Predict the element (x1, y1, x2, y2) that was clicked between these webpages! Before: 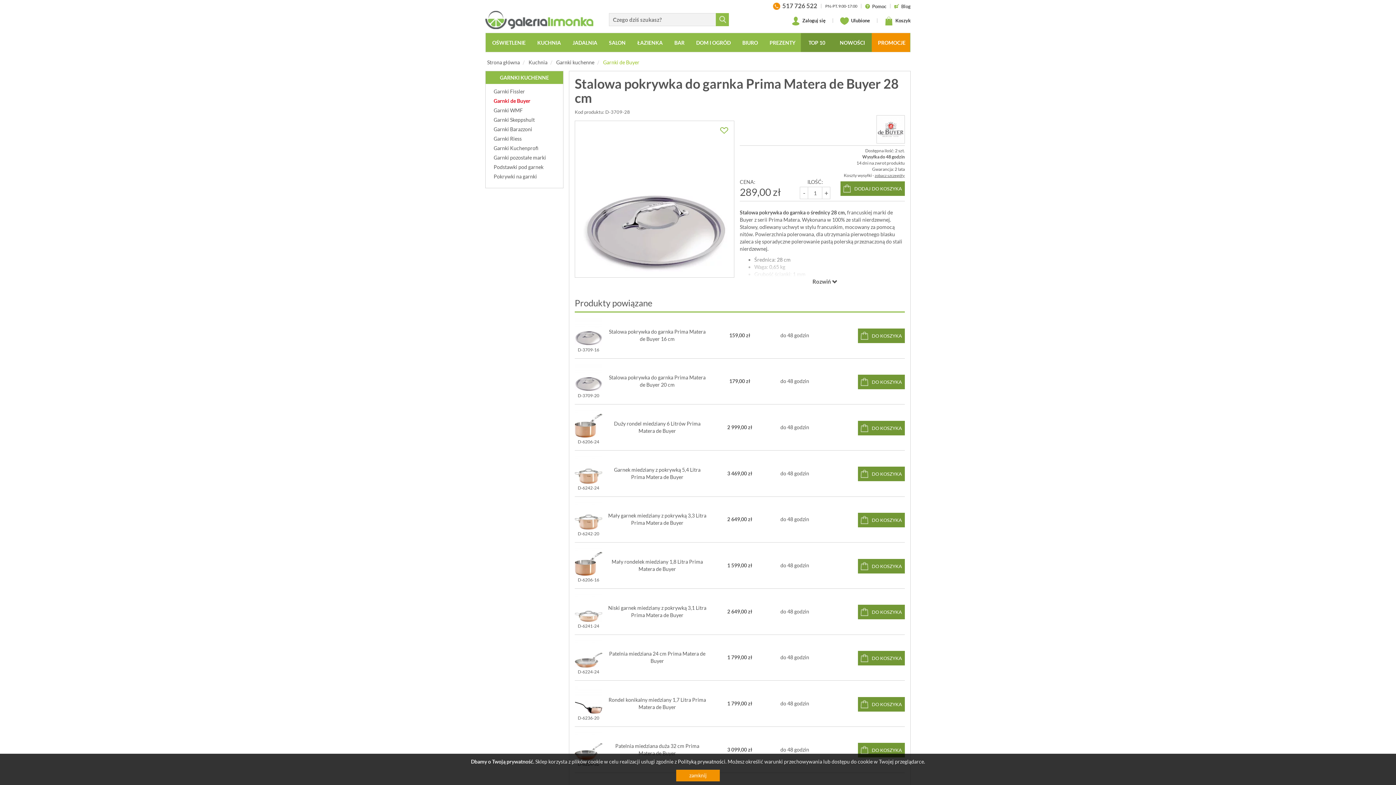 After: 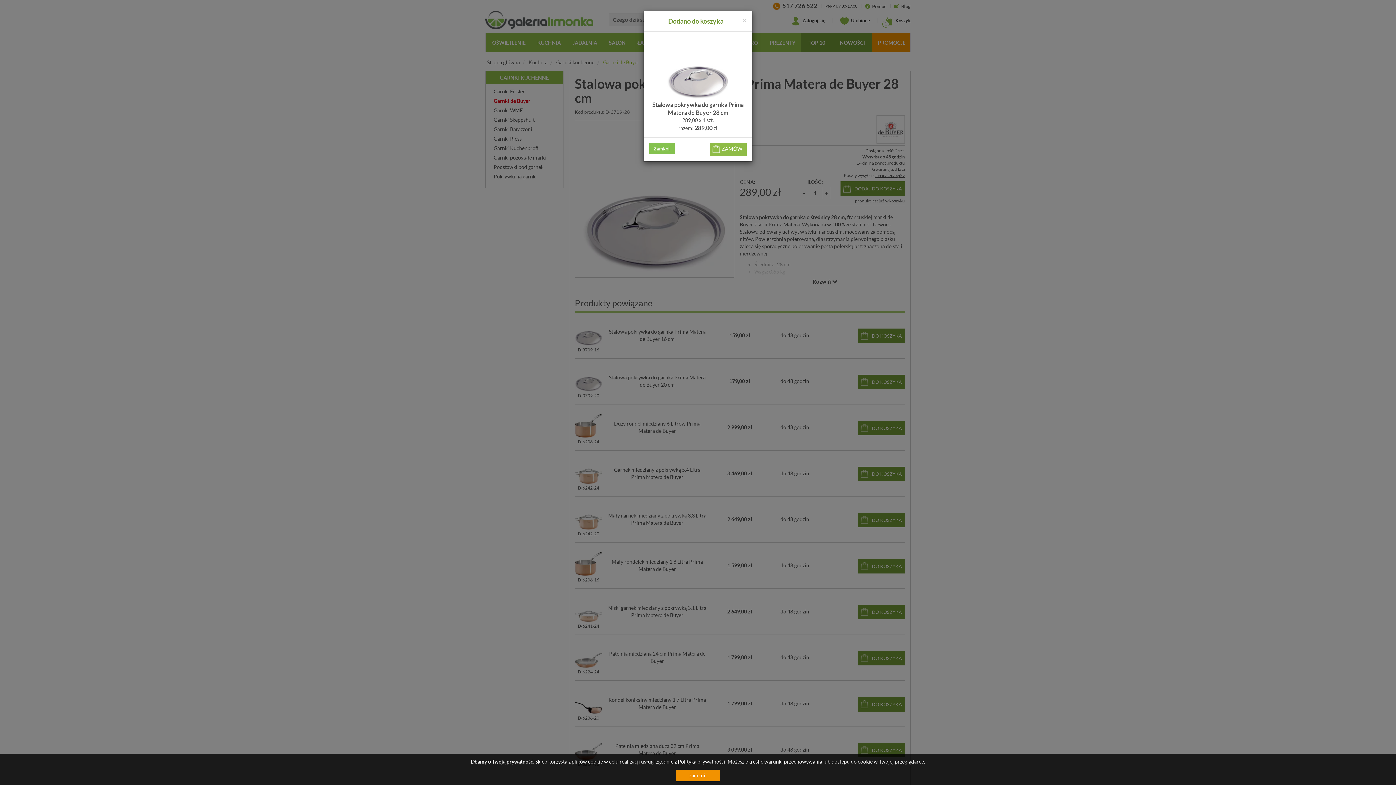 Action: label: DODAJ DO KOSZYKA bbox: (840, 181, 905, 196)